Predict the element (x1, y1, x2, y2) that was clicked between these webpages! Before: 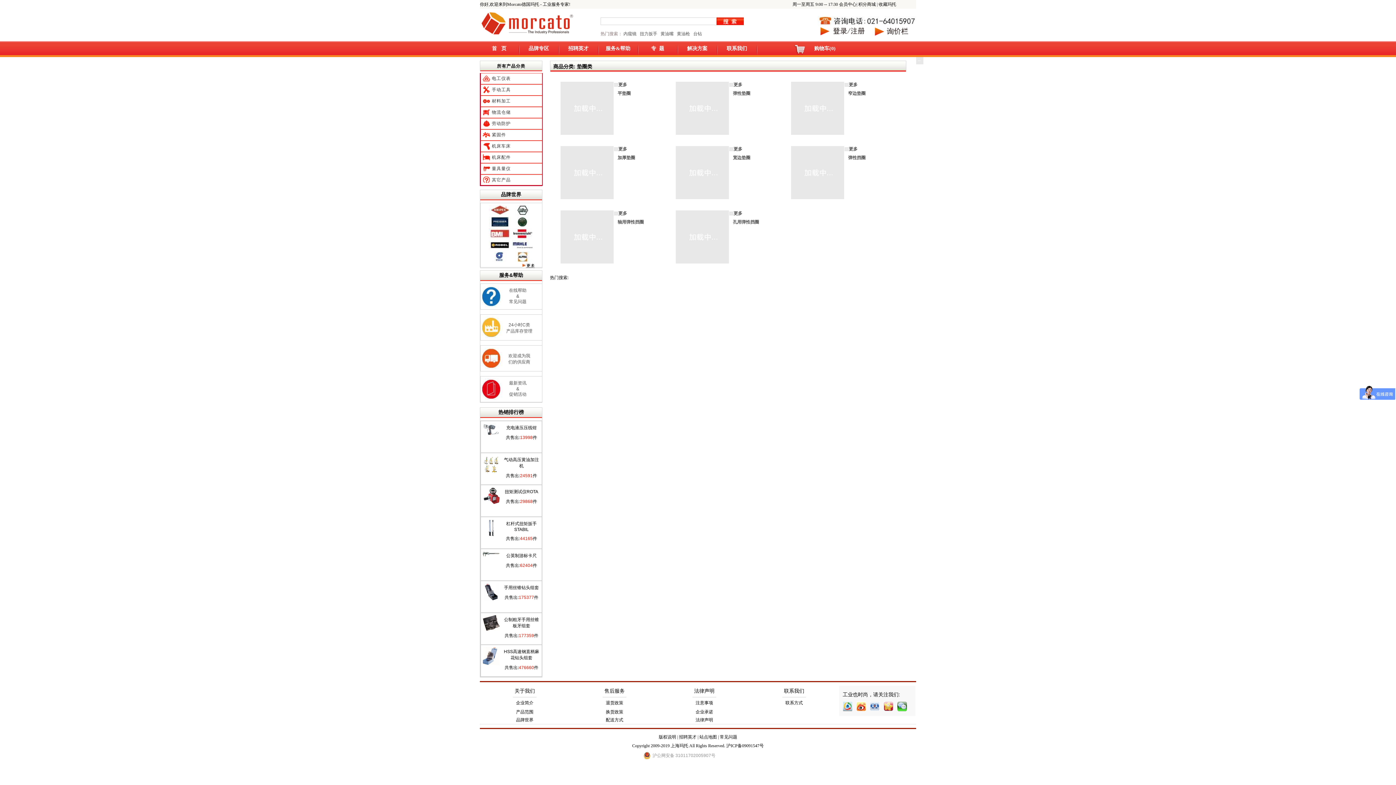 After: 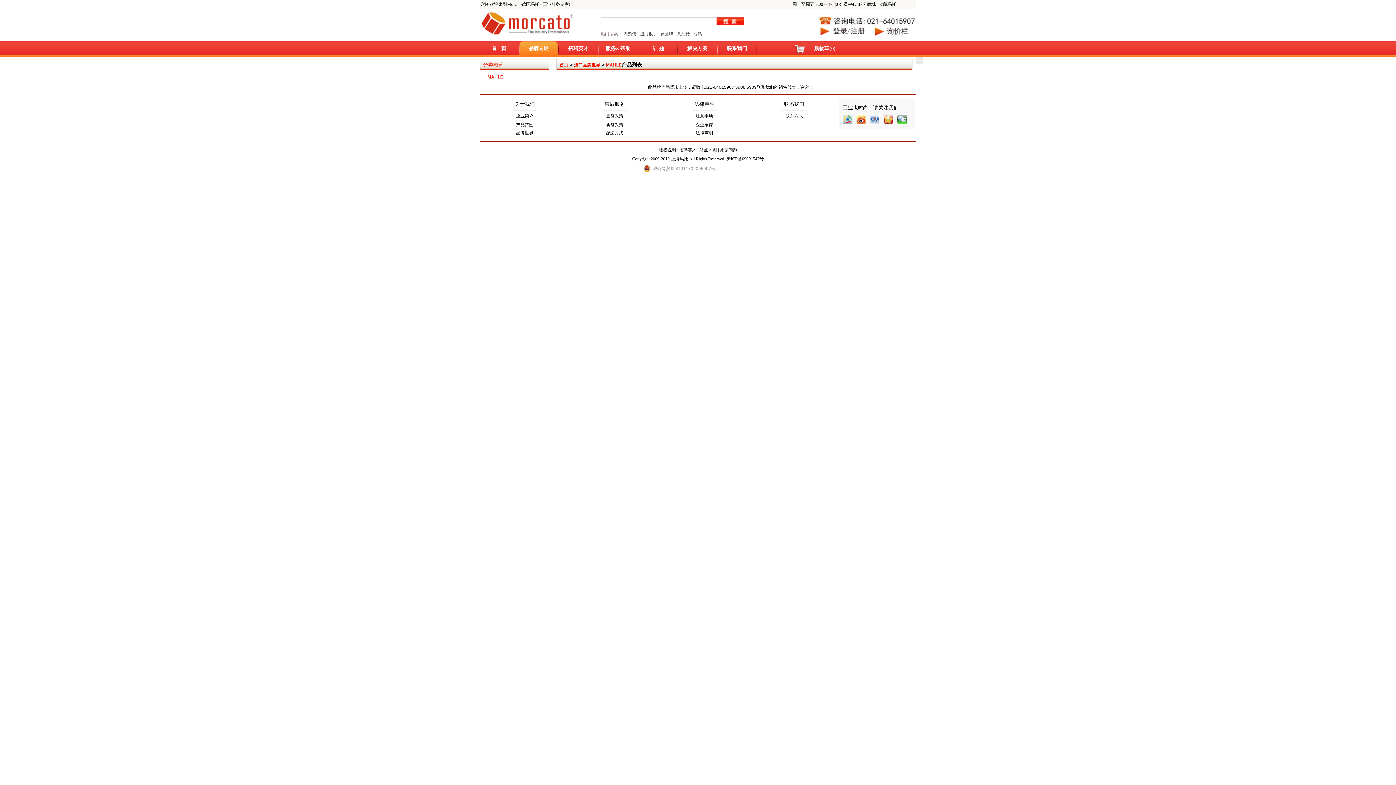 Action: bbox: (512, 246, 533, 251)